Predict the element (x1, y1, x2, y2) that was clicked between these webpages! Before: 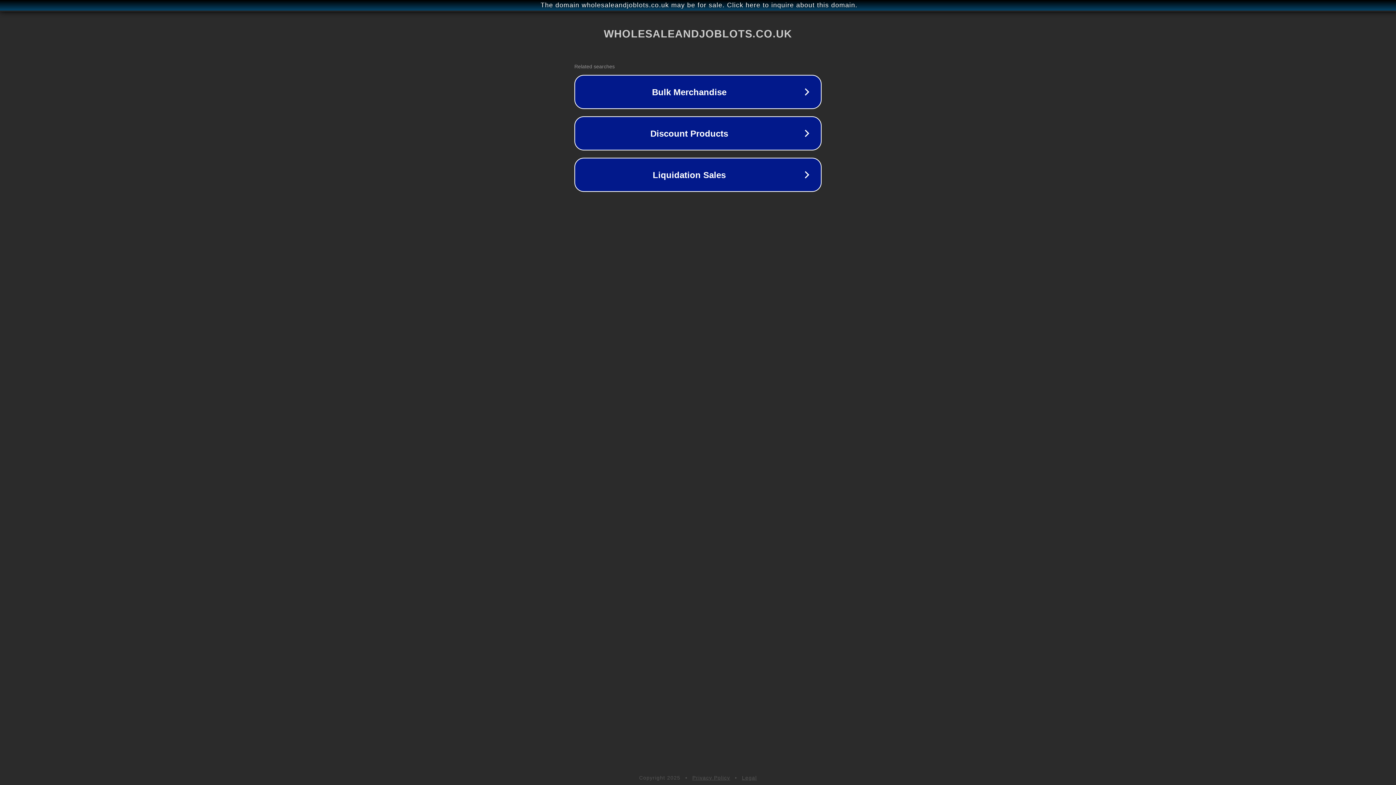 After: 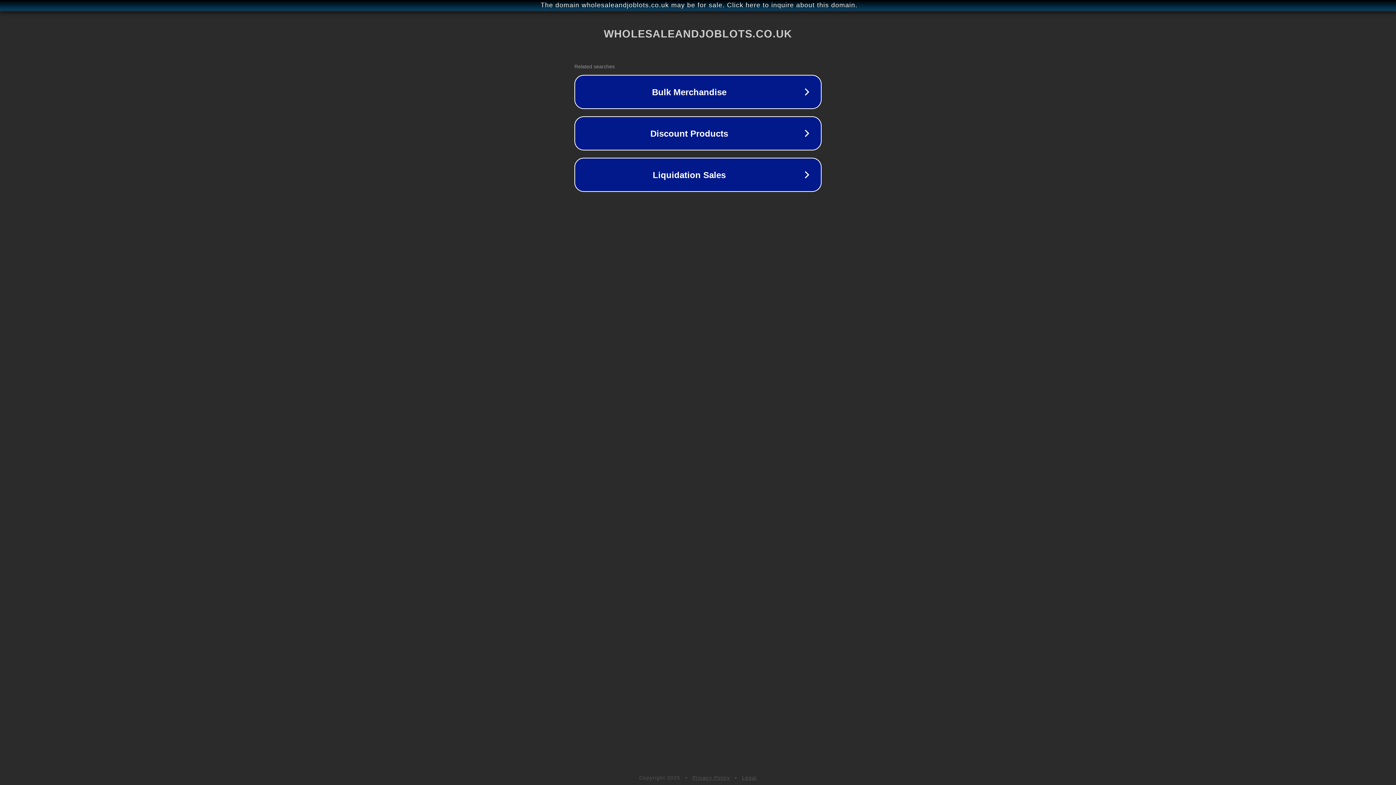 Action: label: Legal bbox: (742, 775, 757, 781)